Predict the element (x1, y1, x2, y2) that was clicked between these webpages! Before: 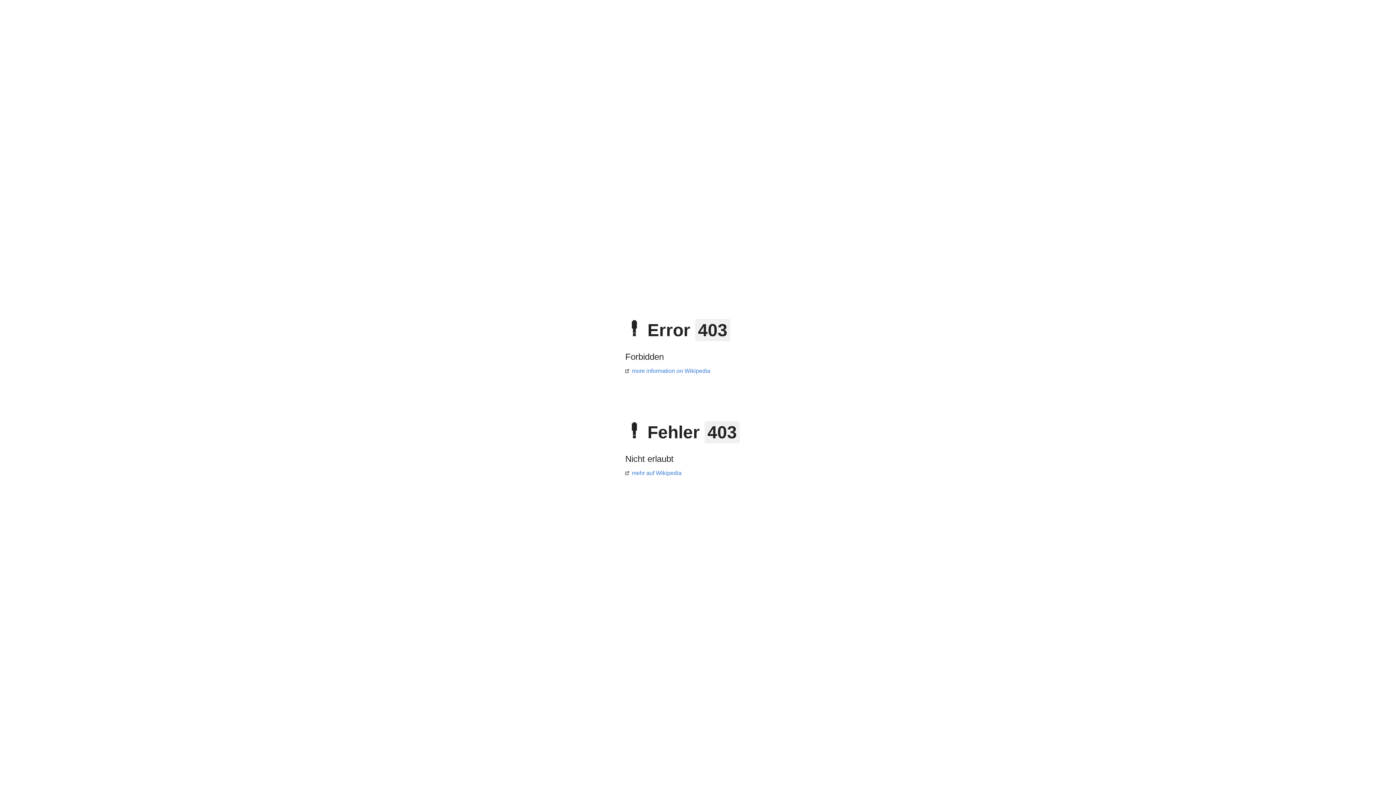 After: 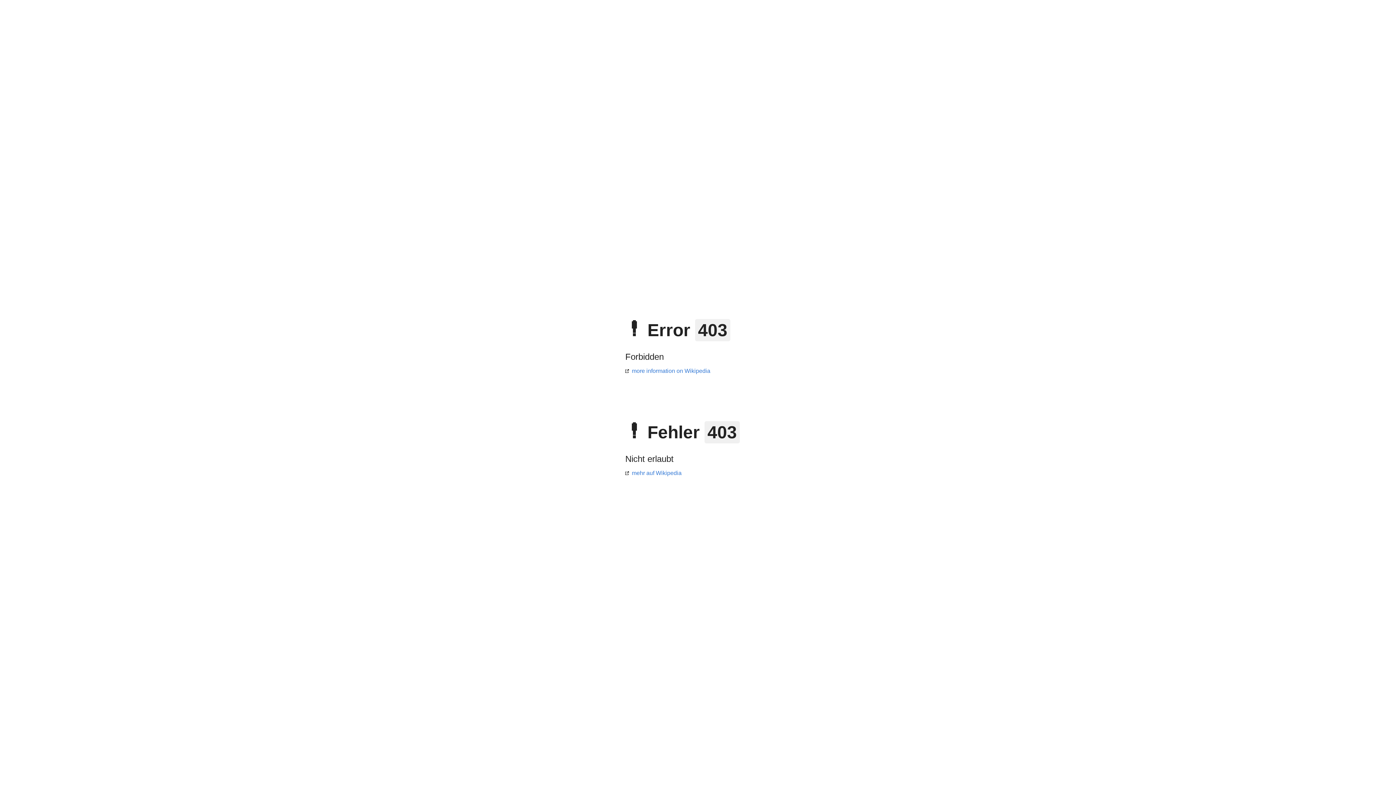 Action: label: mehr auf Wikipedia bbox: (625, 470, 681, 476)